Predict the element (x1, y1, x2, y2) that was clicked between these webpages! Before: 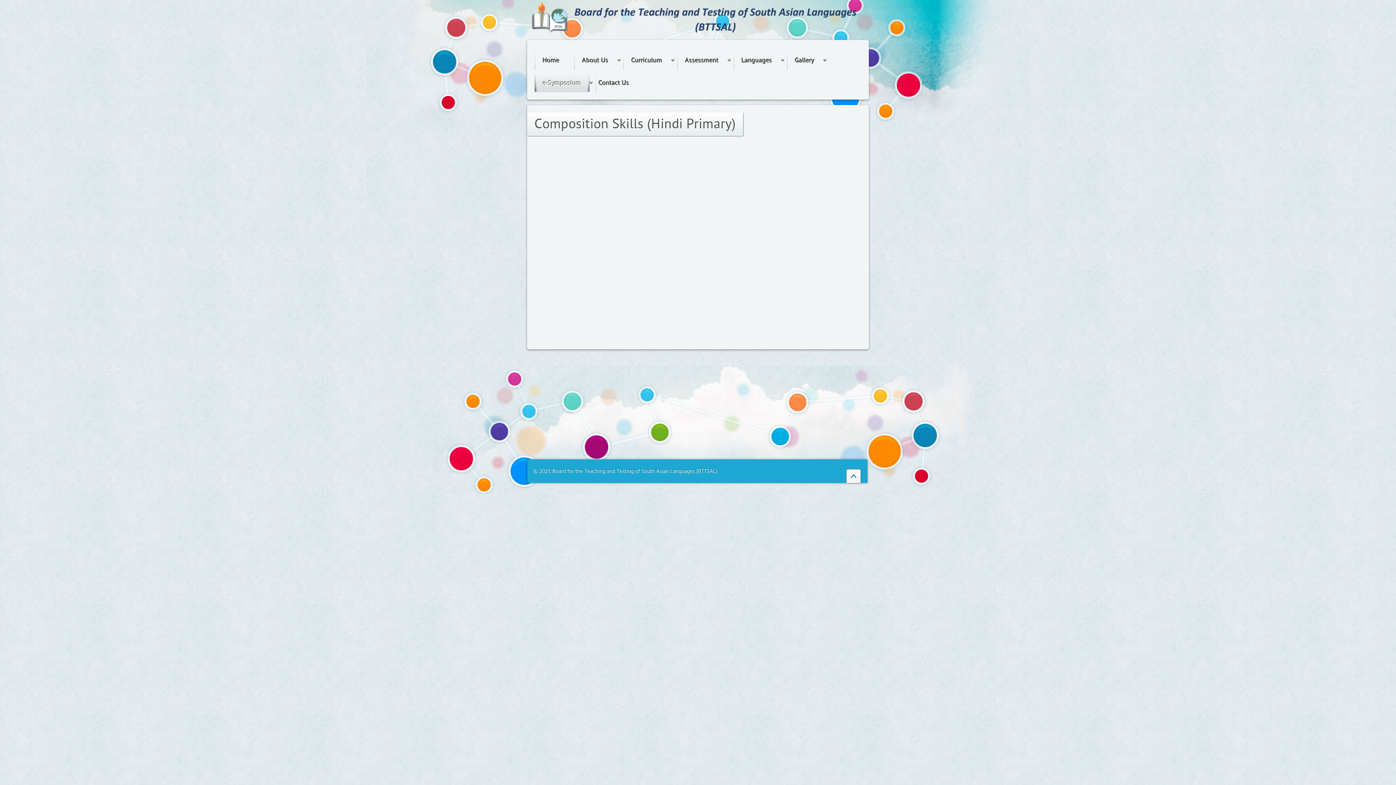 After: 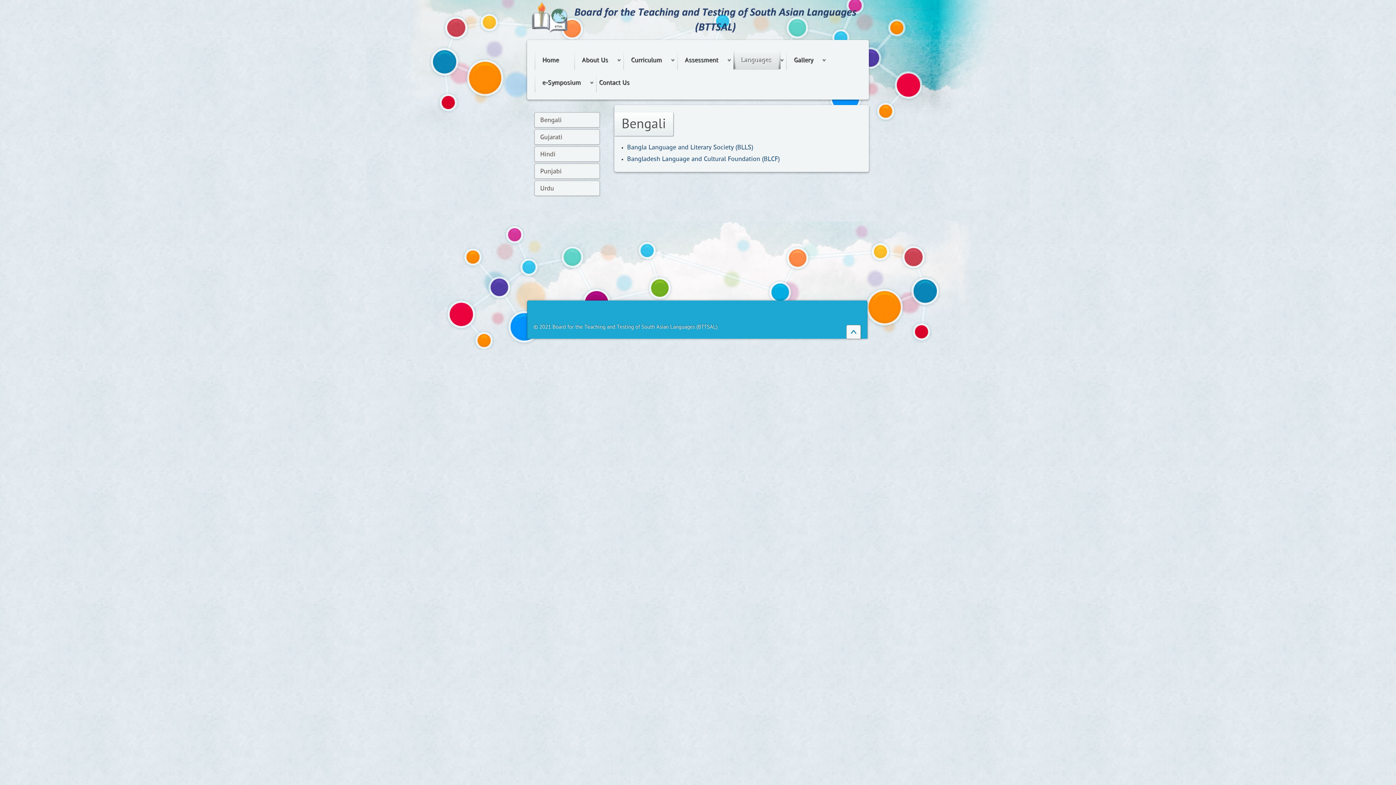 Action: bbox: (733, 50, 786, 69) label: Languages